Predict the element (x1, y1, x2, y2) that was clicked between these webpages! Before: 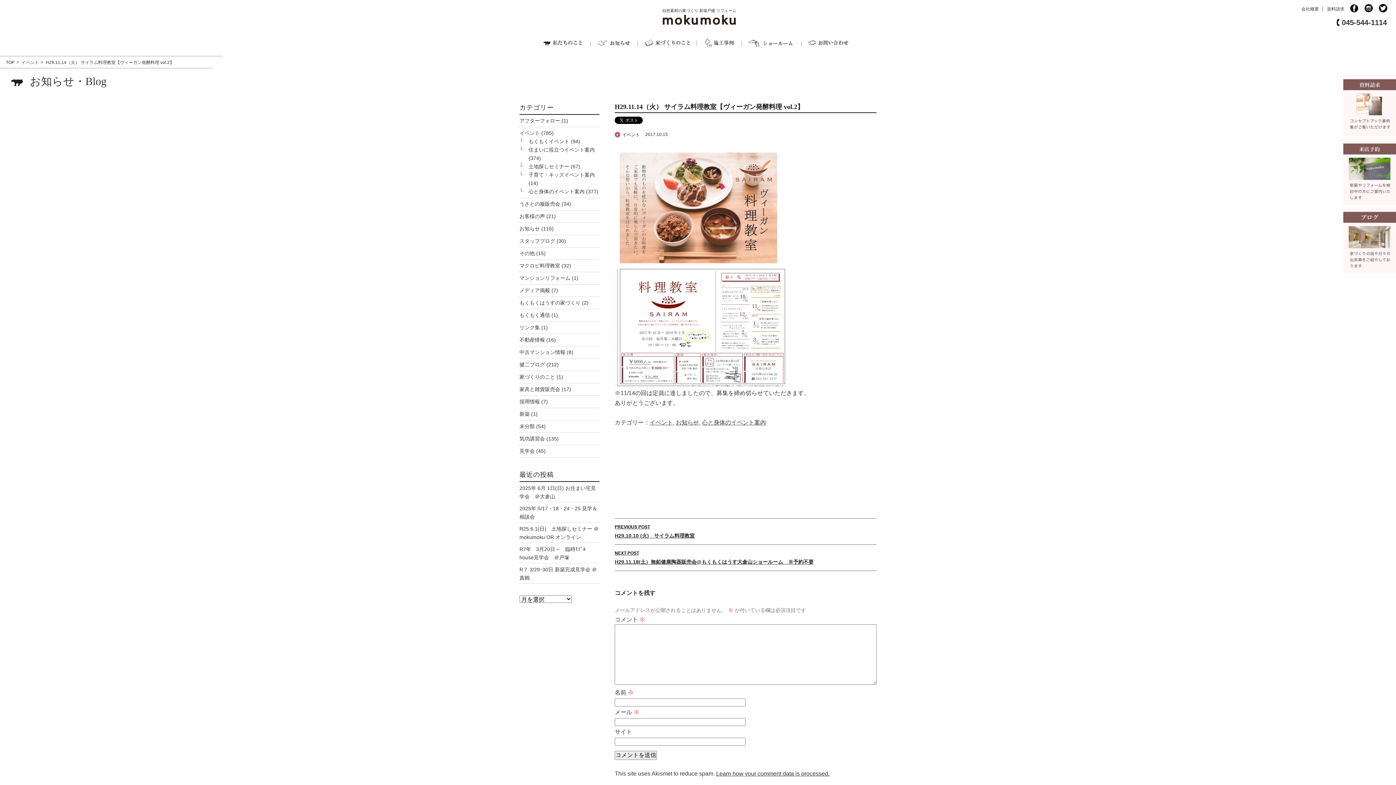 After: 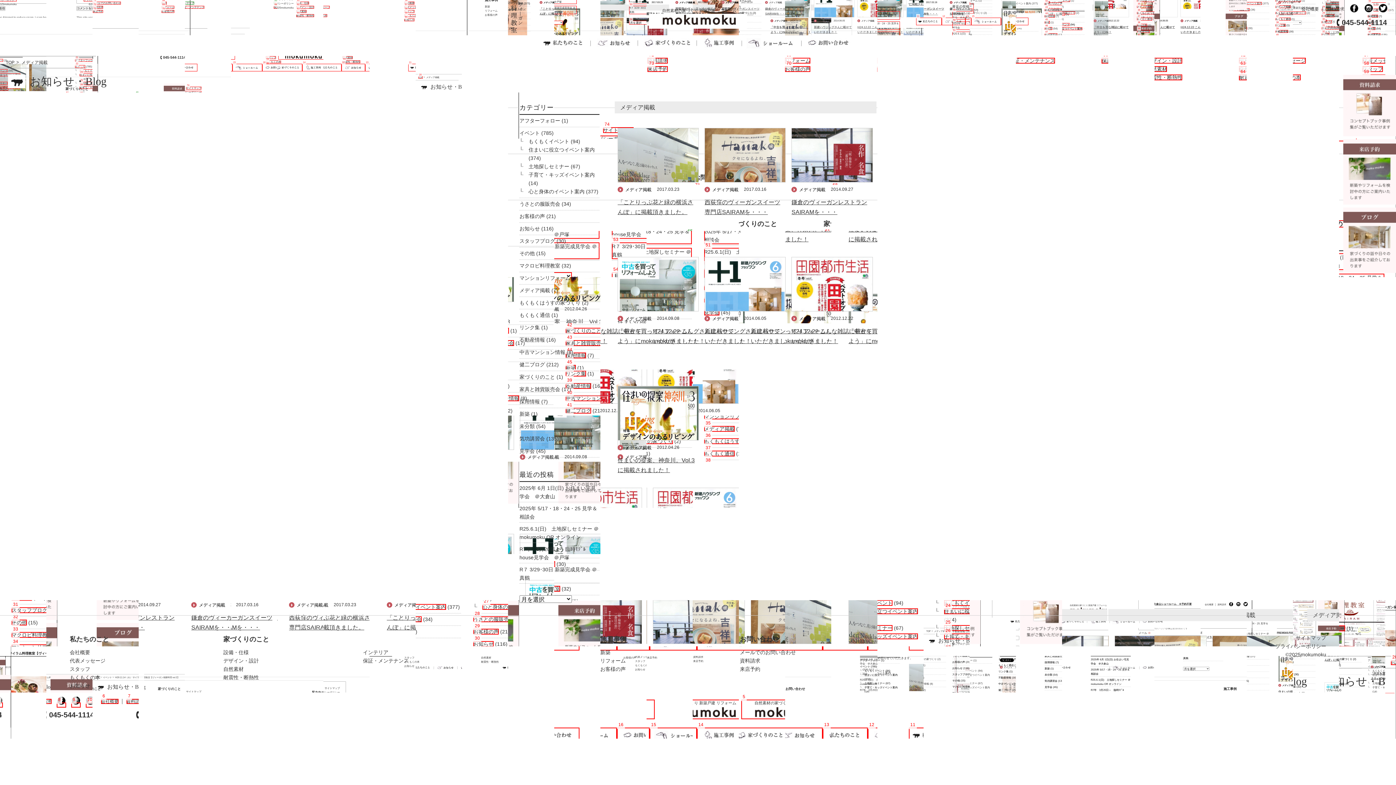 Action: label: メディア掲載 bbox: (519, 287, 550, 293)